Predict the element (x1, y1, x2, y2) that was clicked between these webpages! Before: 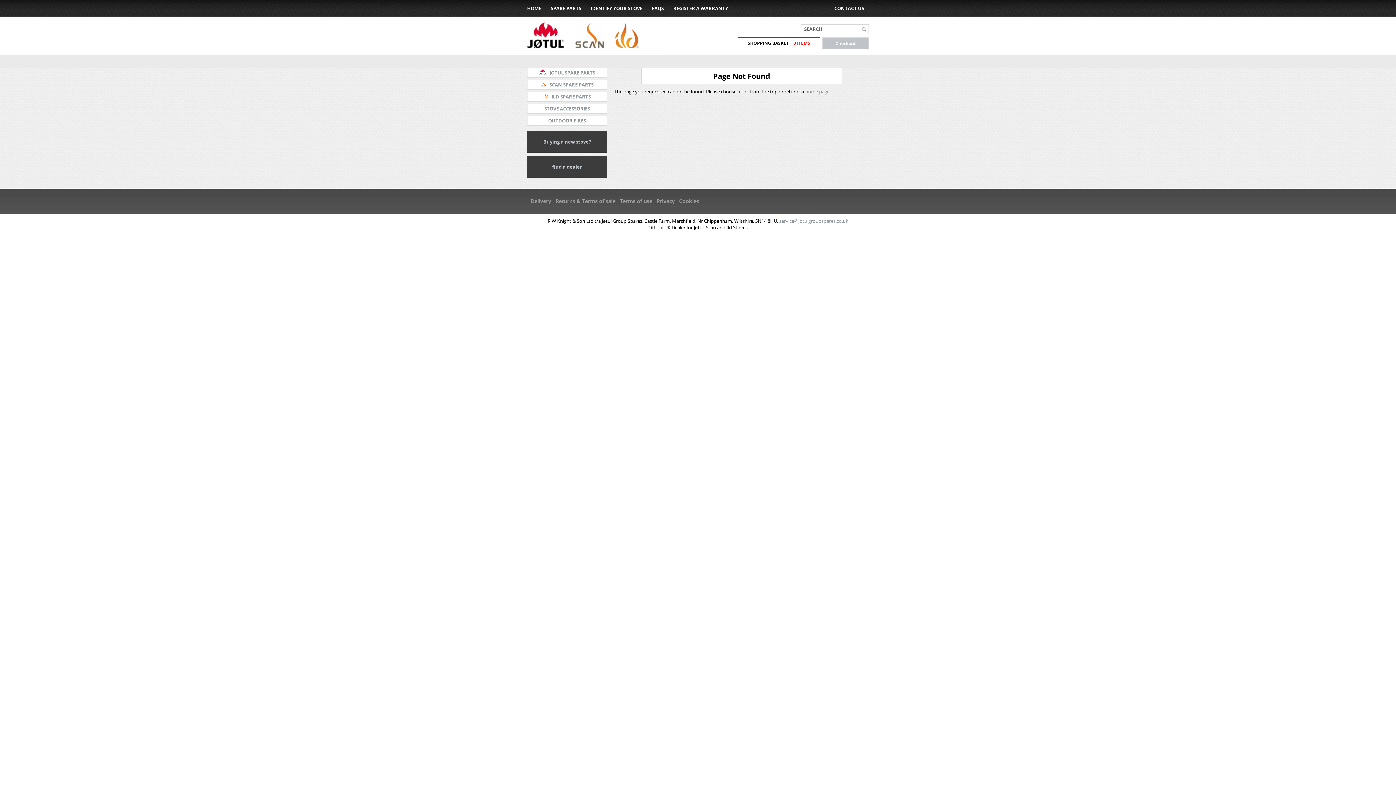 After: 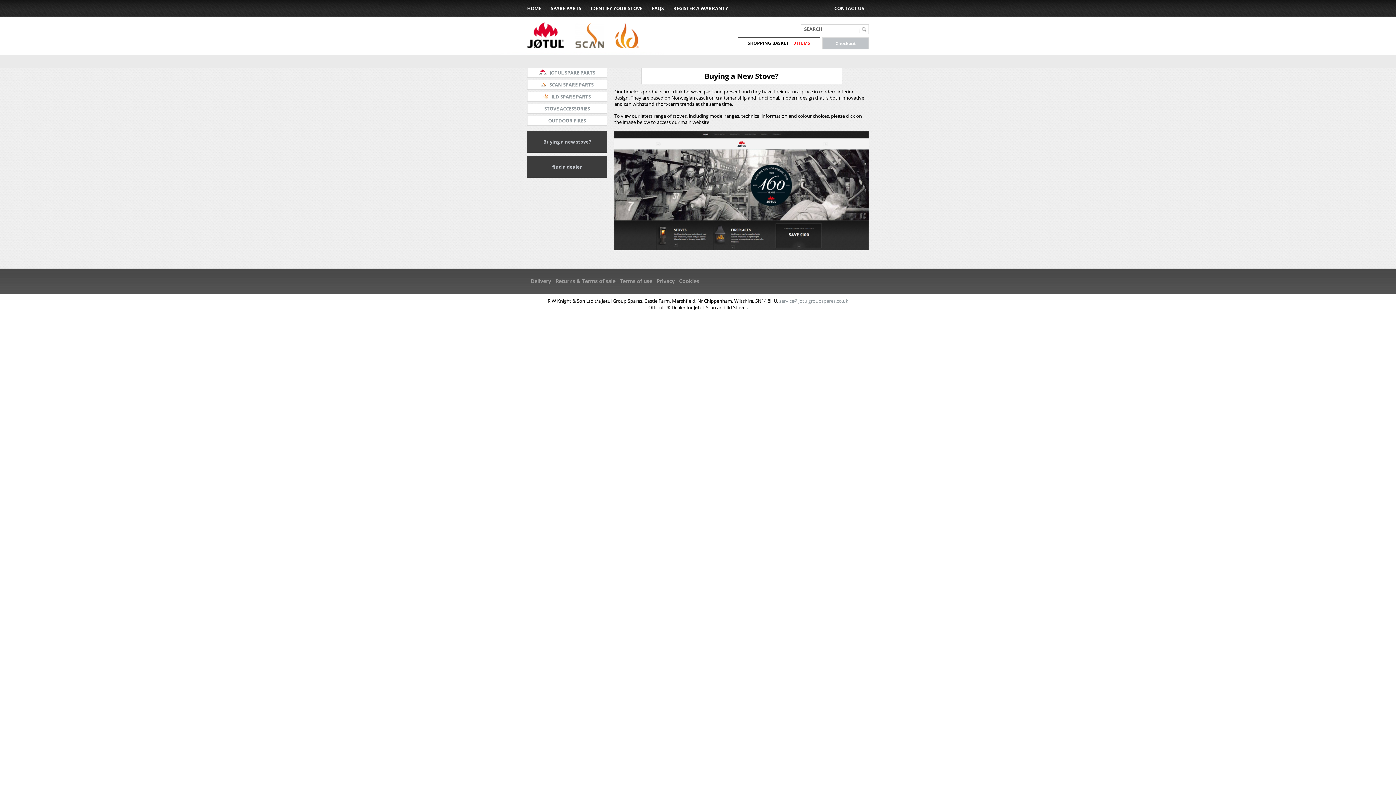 Action: bbox: (543, 138, 591, 145) label: Buying a new stove?